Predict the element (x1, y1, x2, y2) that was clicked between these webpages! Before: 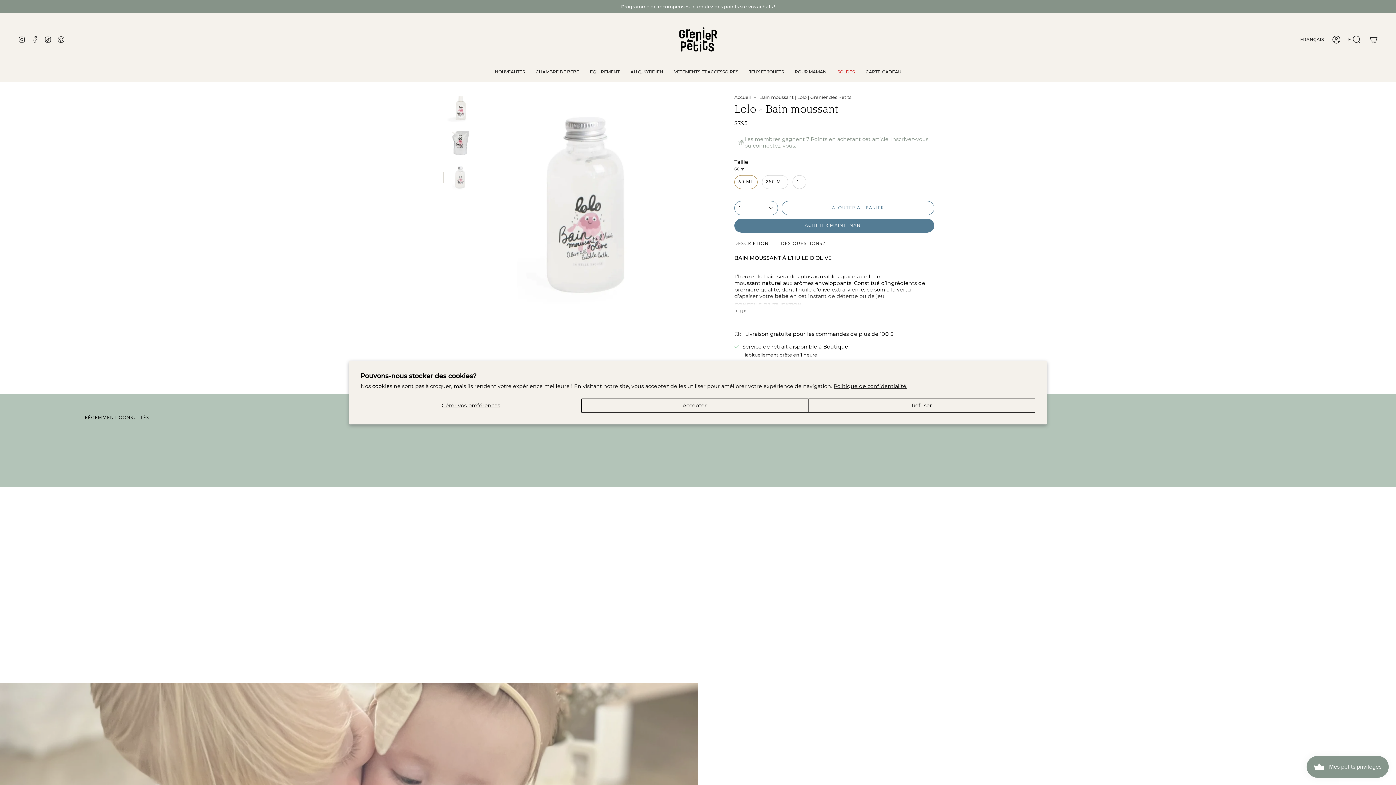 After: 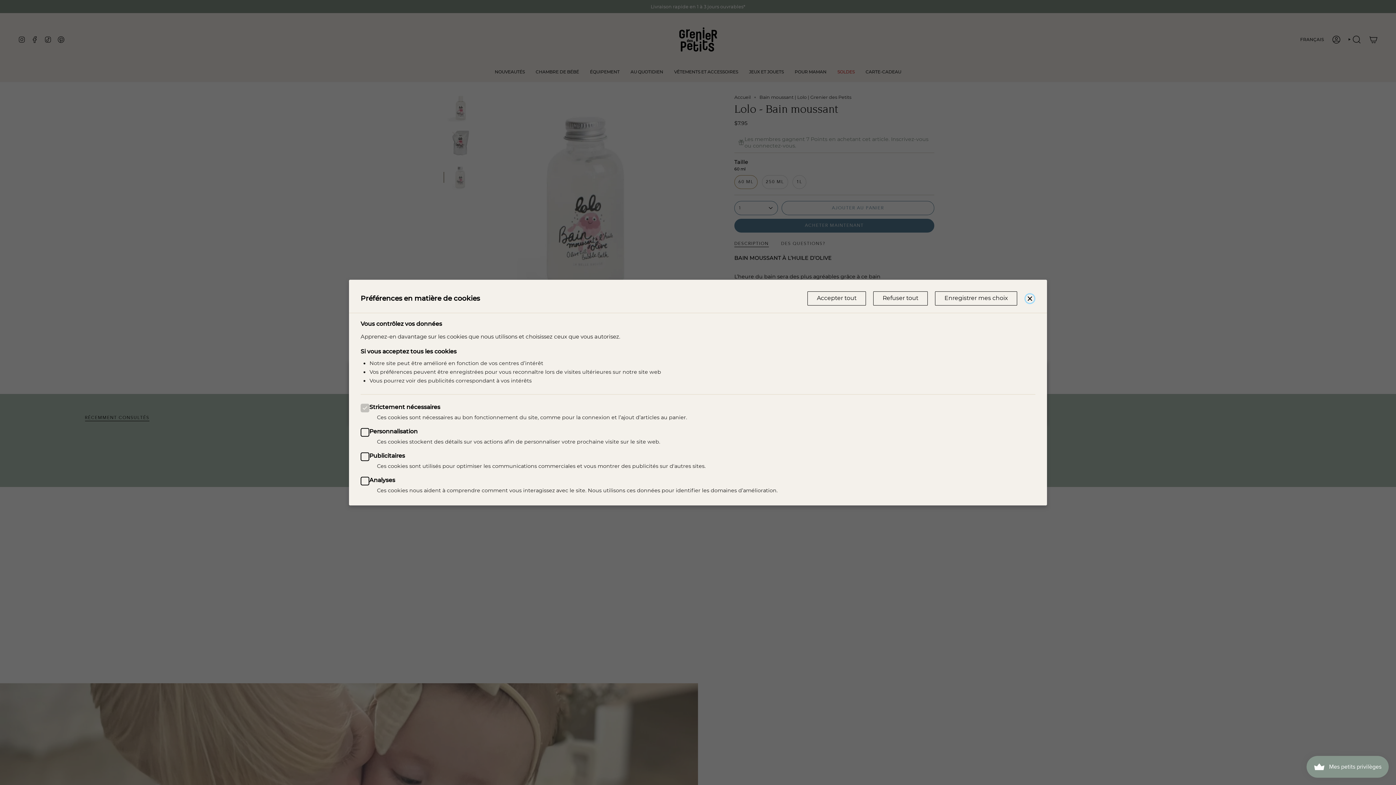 Action: label: Gérer vos préférences bbox: (360, 398, 581, 412)